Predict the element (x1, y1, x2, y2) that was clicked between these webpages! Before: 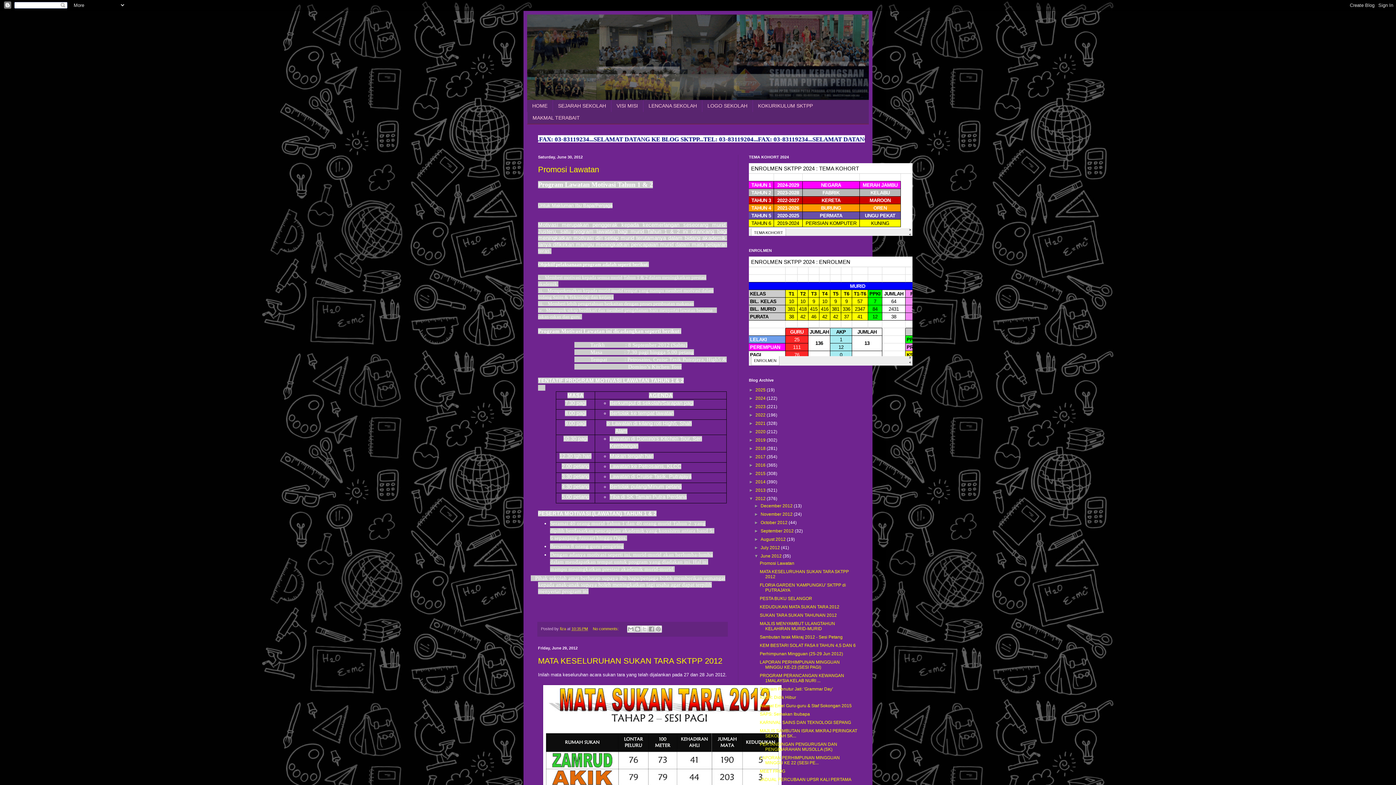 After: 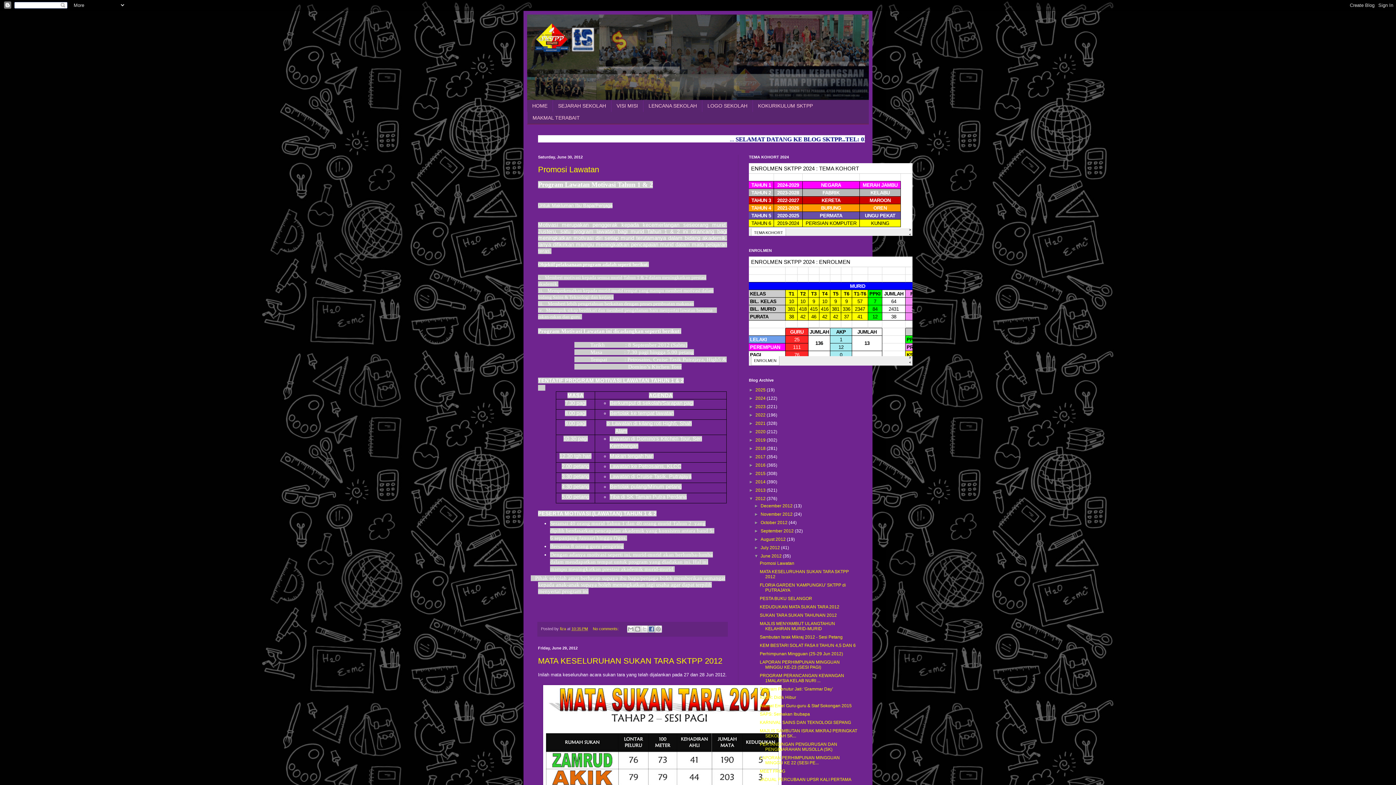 Action: bbox: (648, 625, 655, 633) label: Share to Facebook